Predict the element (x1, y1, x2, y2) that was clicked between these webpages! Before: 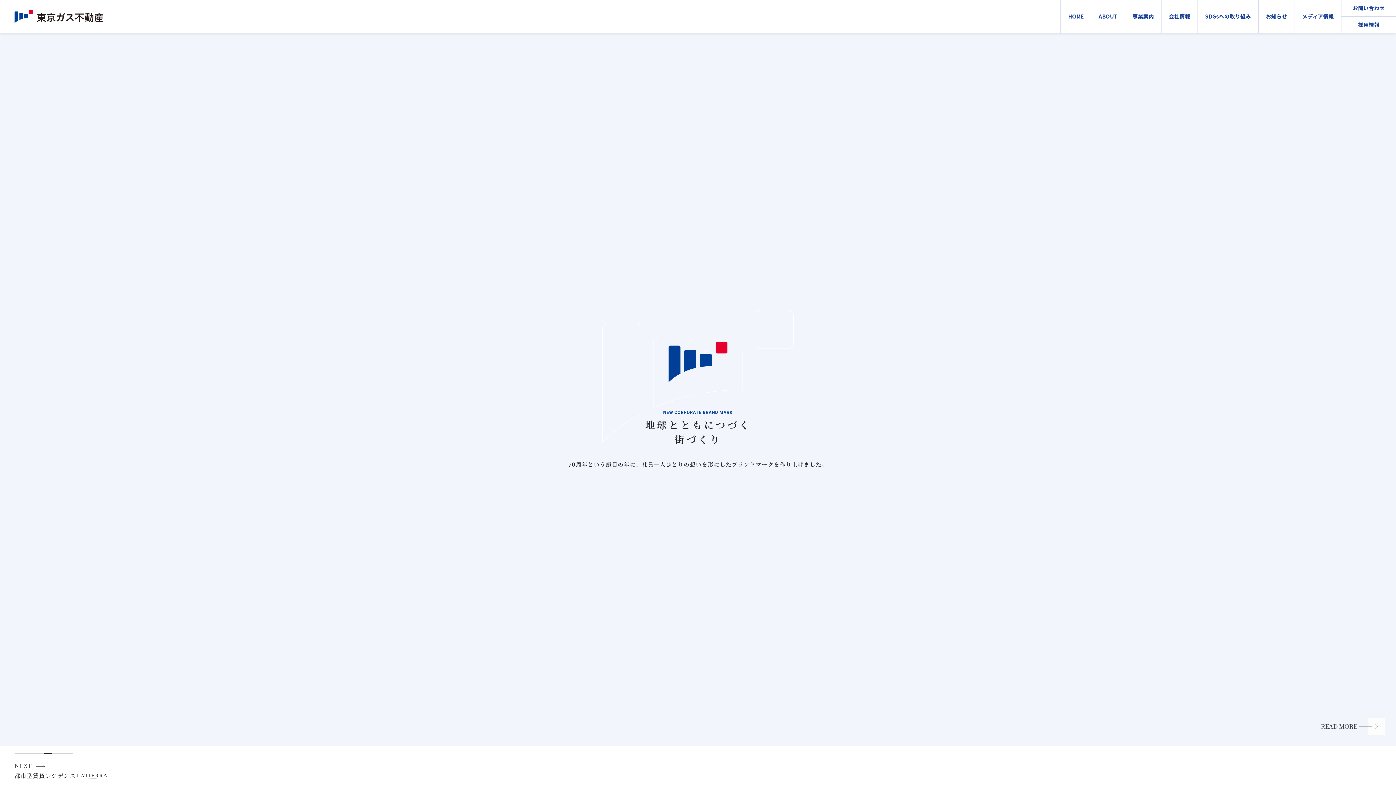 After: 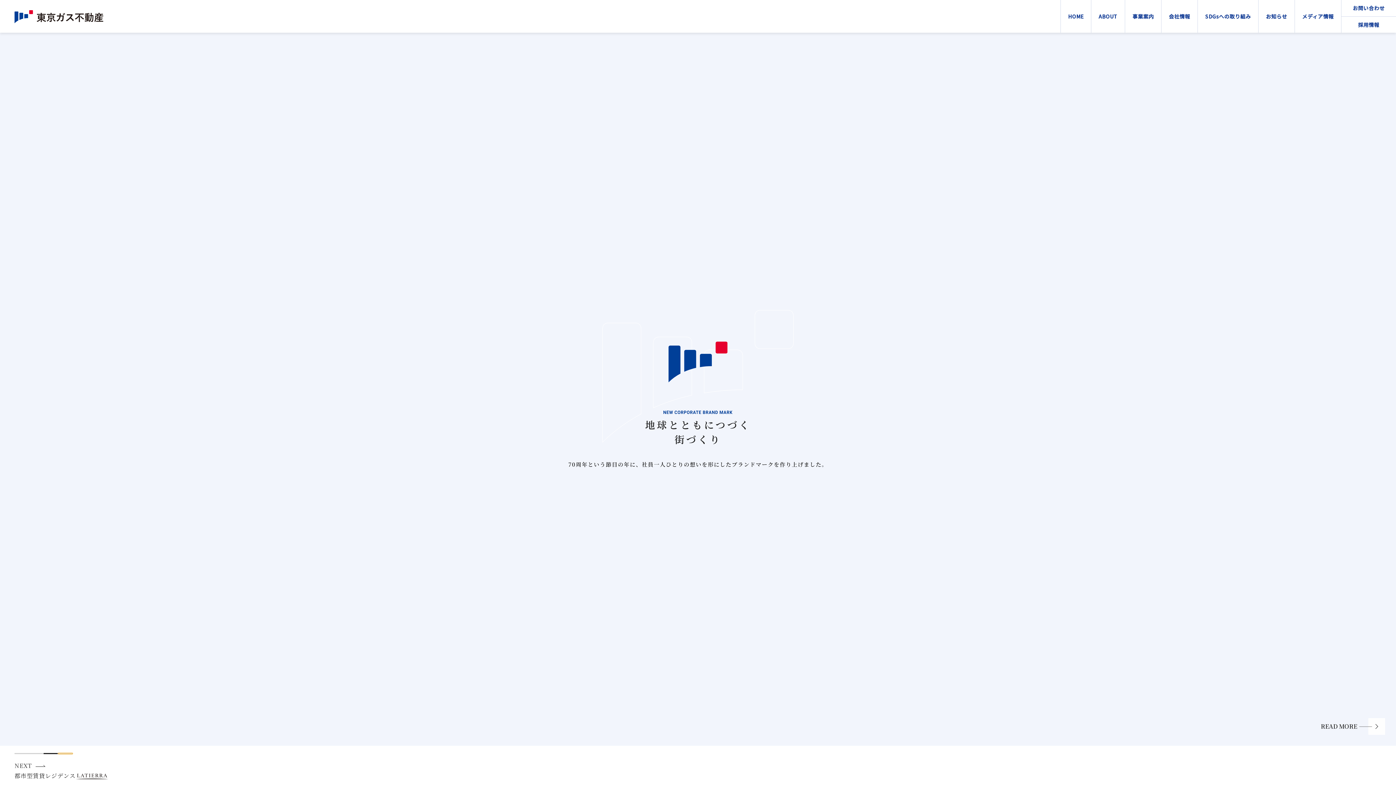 Action: label: 3 bbox: (58, 753, 72, 754)